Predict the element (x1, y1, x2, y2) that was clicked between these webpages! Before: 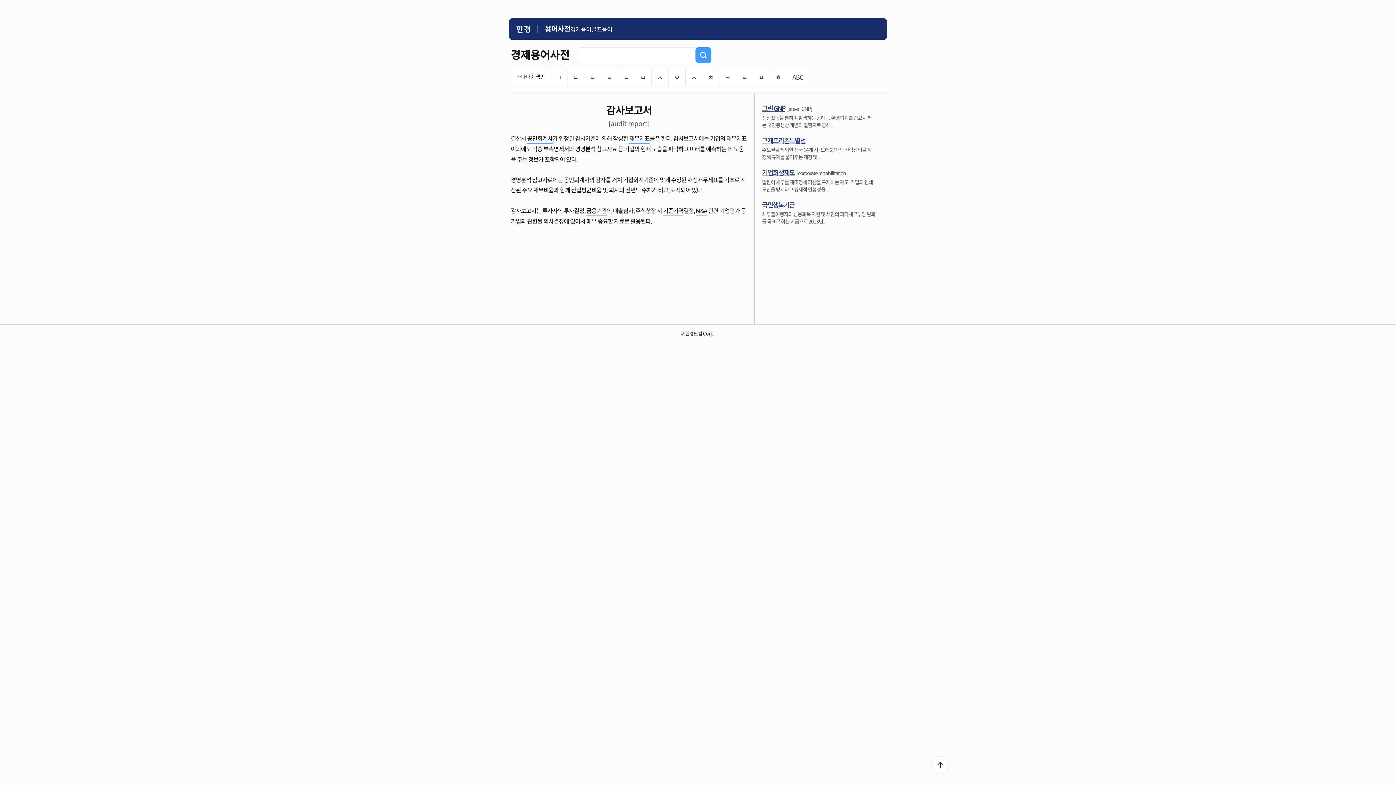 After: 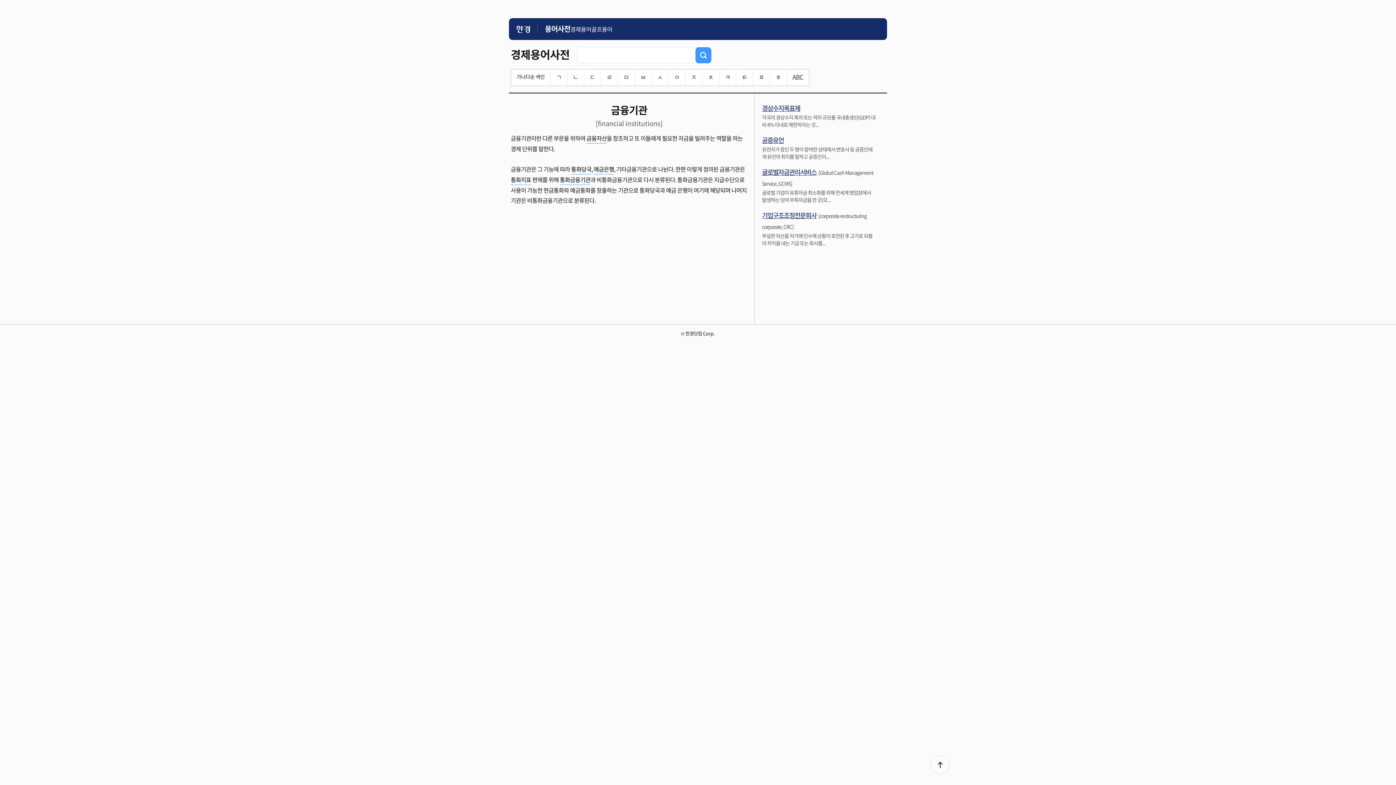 Action: bbox: (586, 205, 606, 216) label: 금융기관